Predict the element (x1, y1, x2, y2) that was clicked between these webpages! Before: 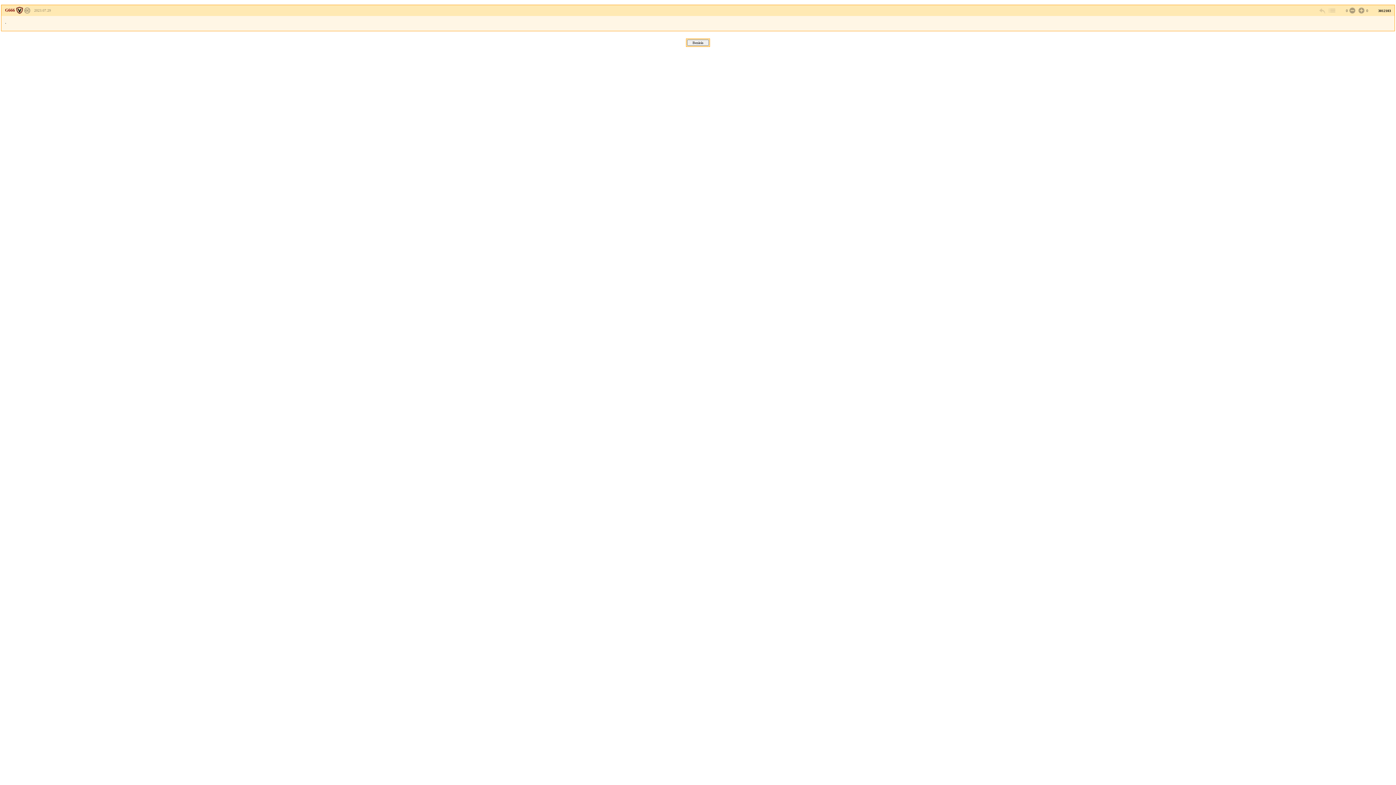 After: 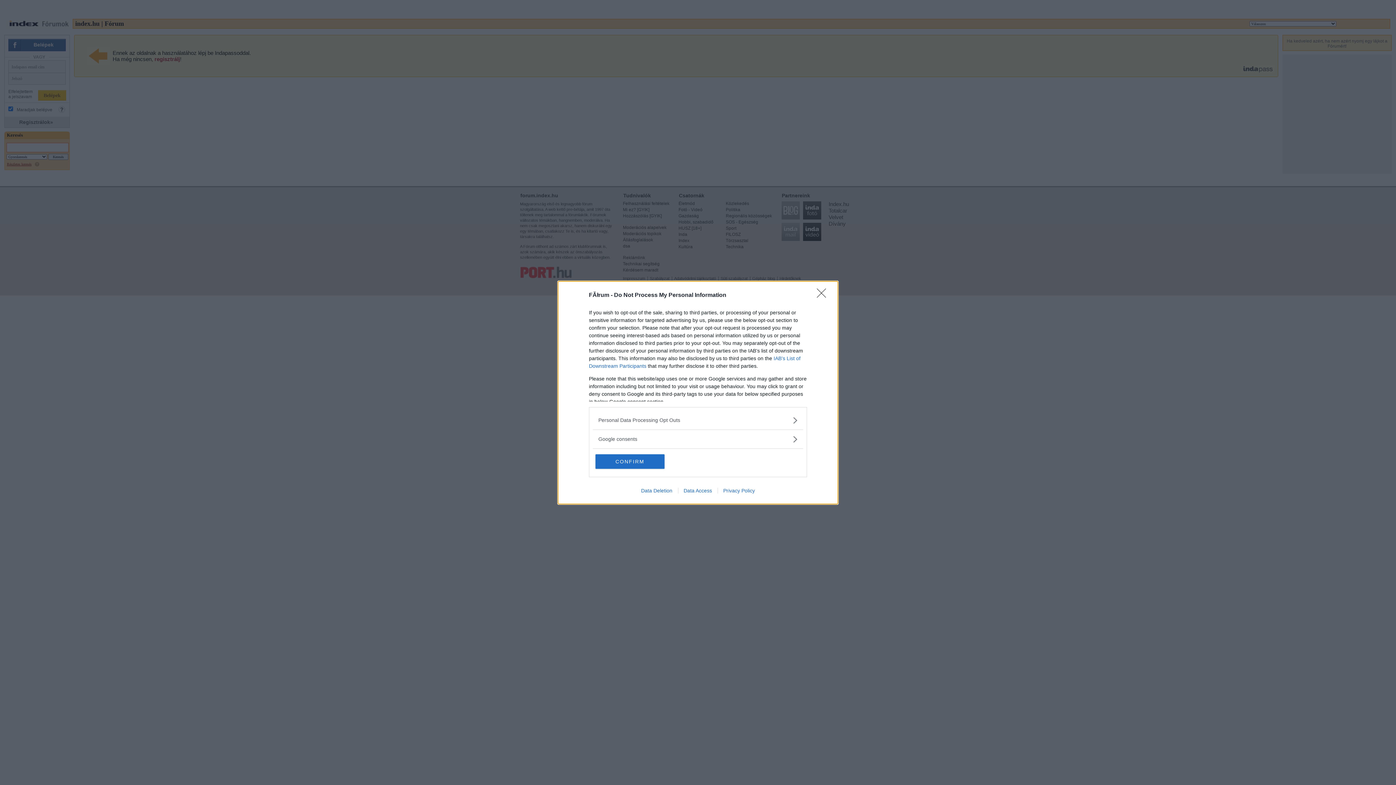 Action: bbox: (1348, 6, 1355, 14)